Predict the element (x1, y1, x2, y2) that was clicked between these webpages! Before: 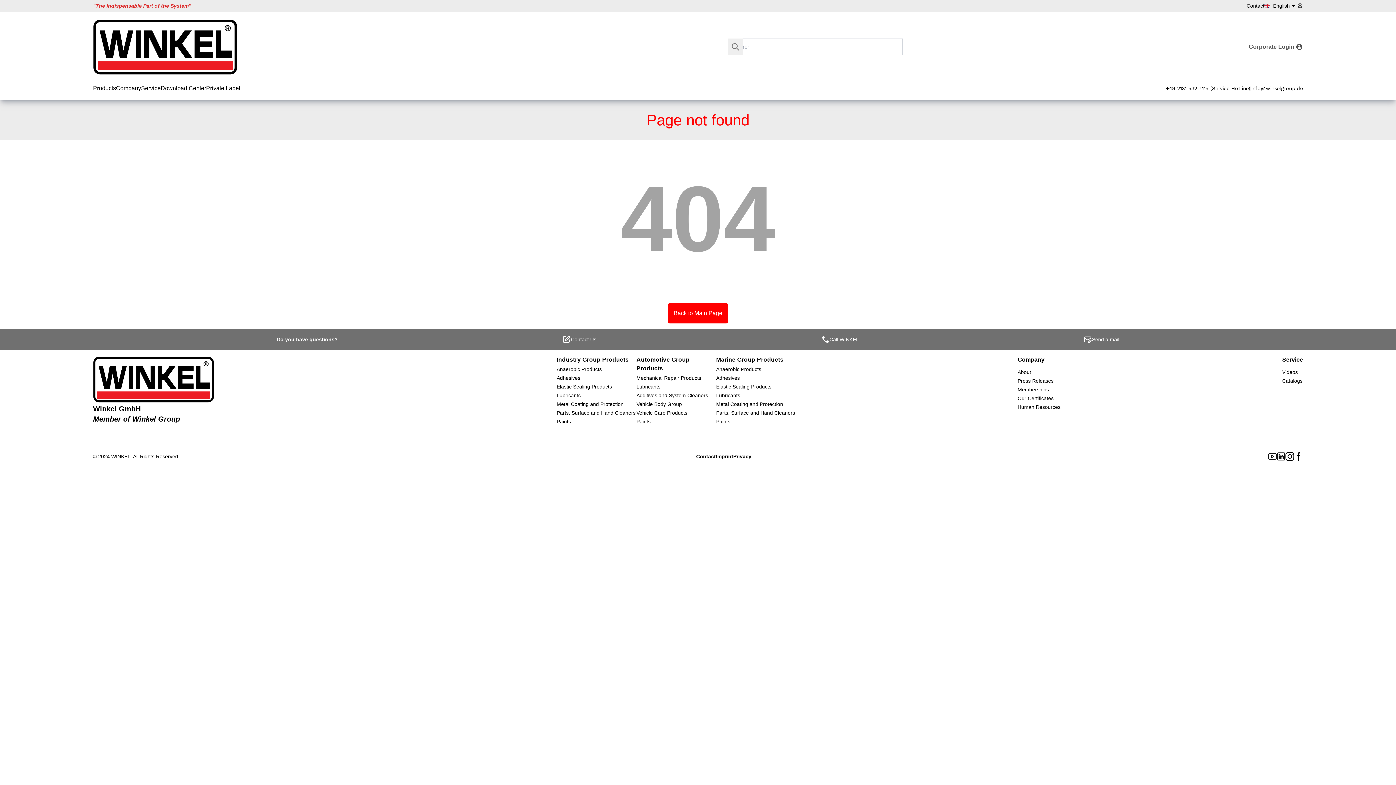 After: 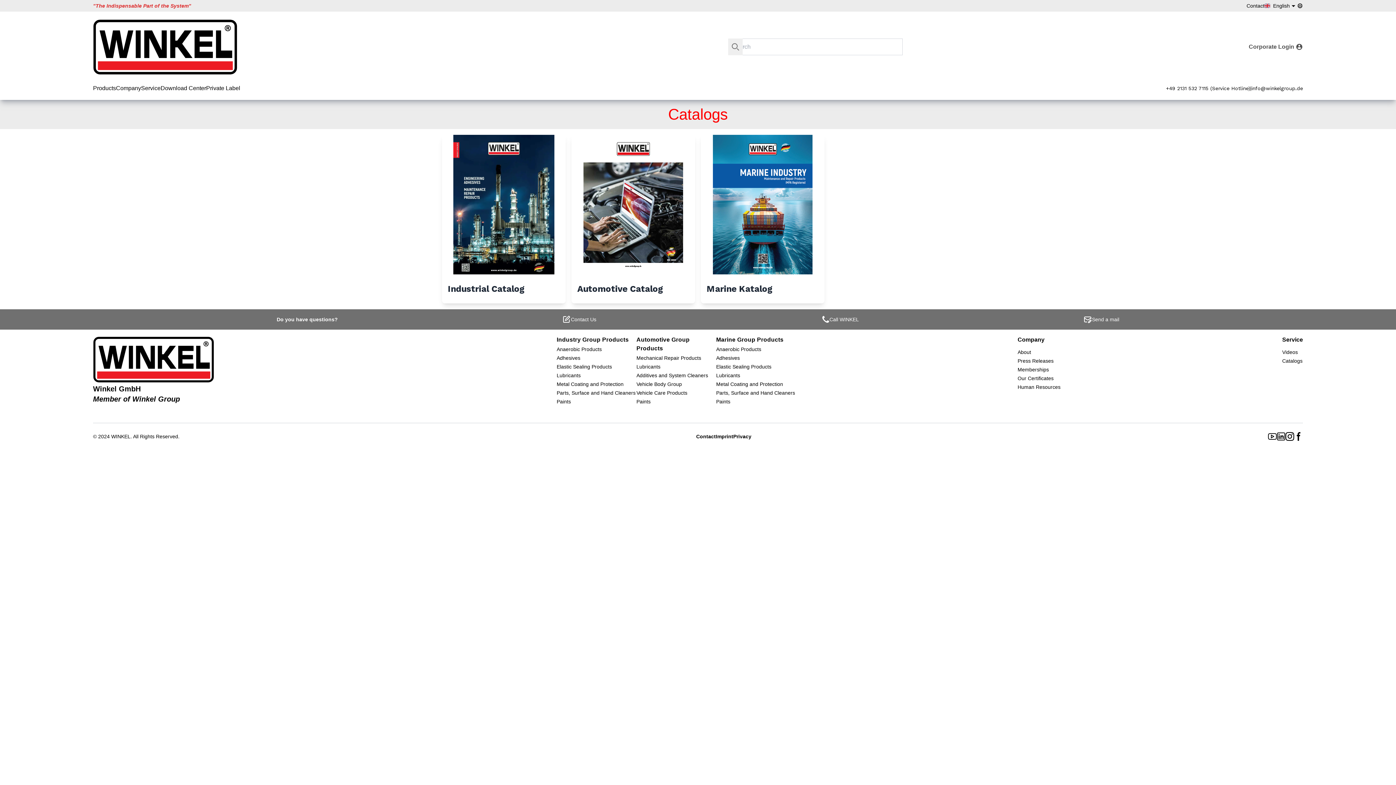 Action: label: Catalogs bbox: (1282, 378, 1302, 383)